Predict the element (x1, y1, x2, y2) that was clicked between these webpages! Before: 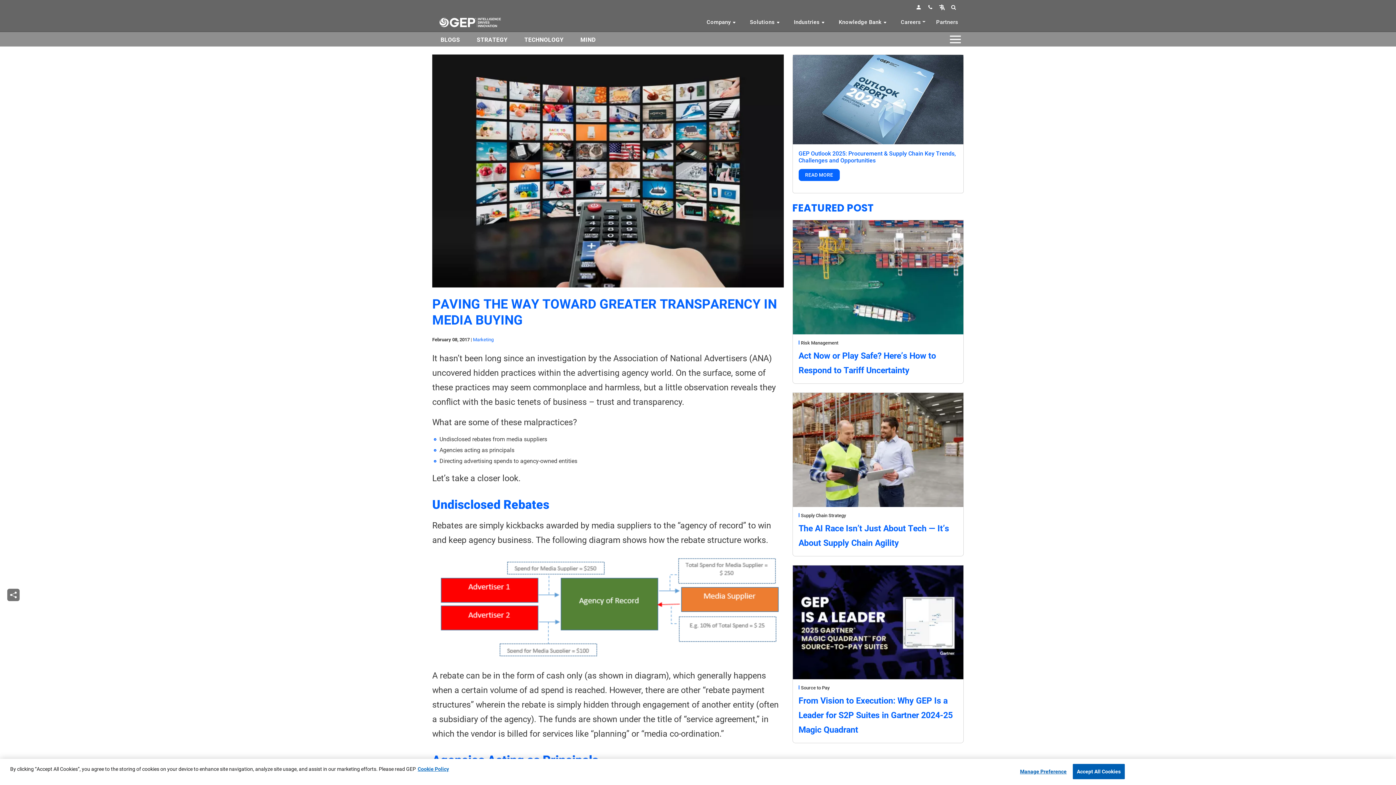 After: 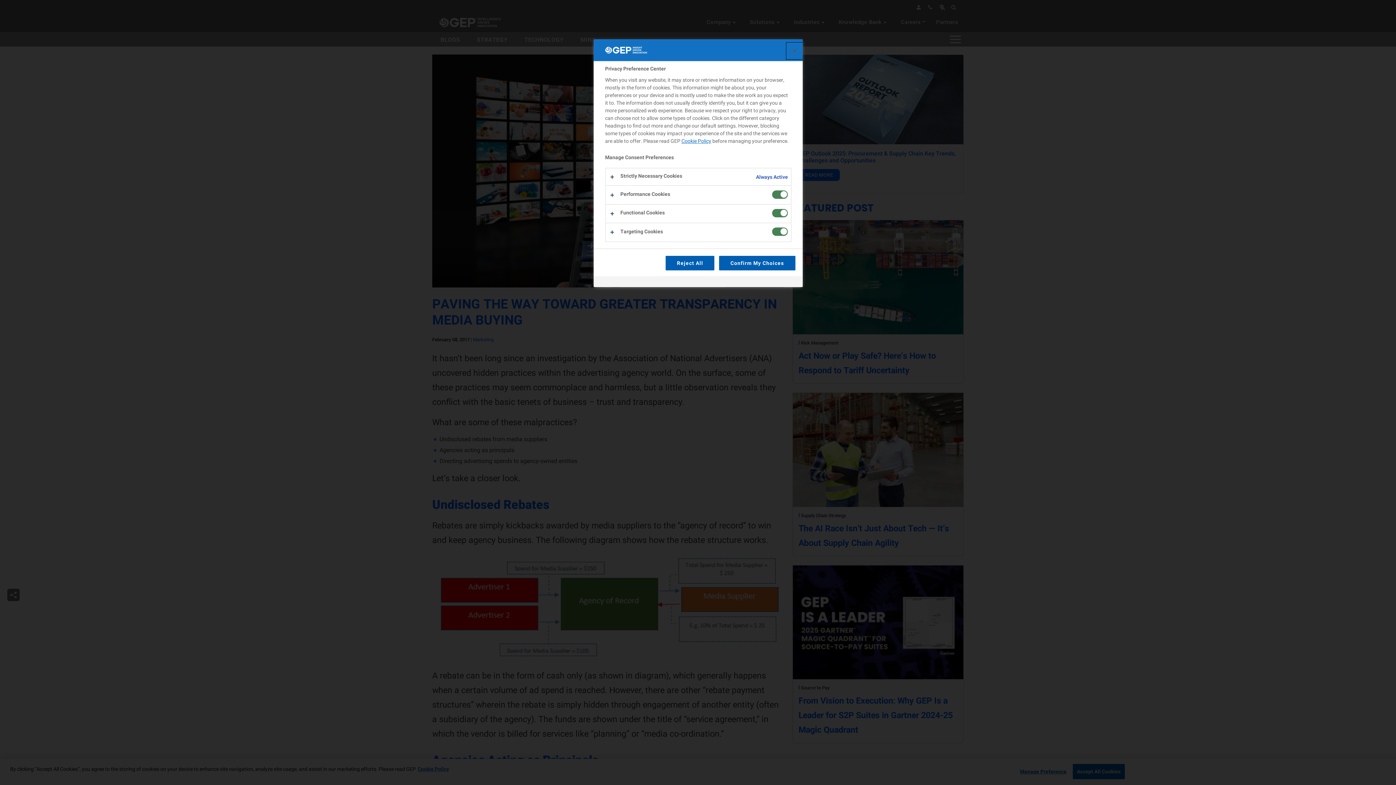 Action: bbox: (1020, 764, 1066, 779) label: Manage Preference, Opens the preference center dialog